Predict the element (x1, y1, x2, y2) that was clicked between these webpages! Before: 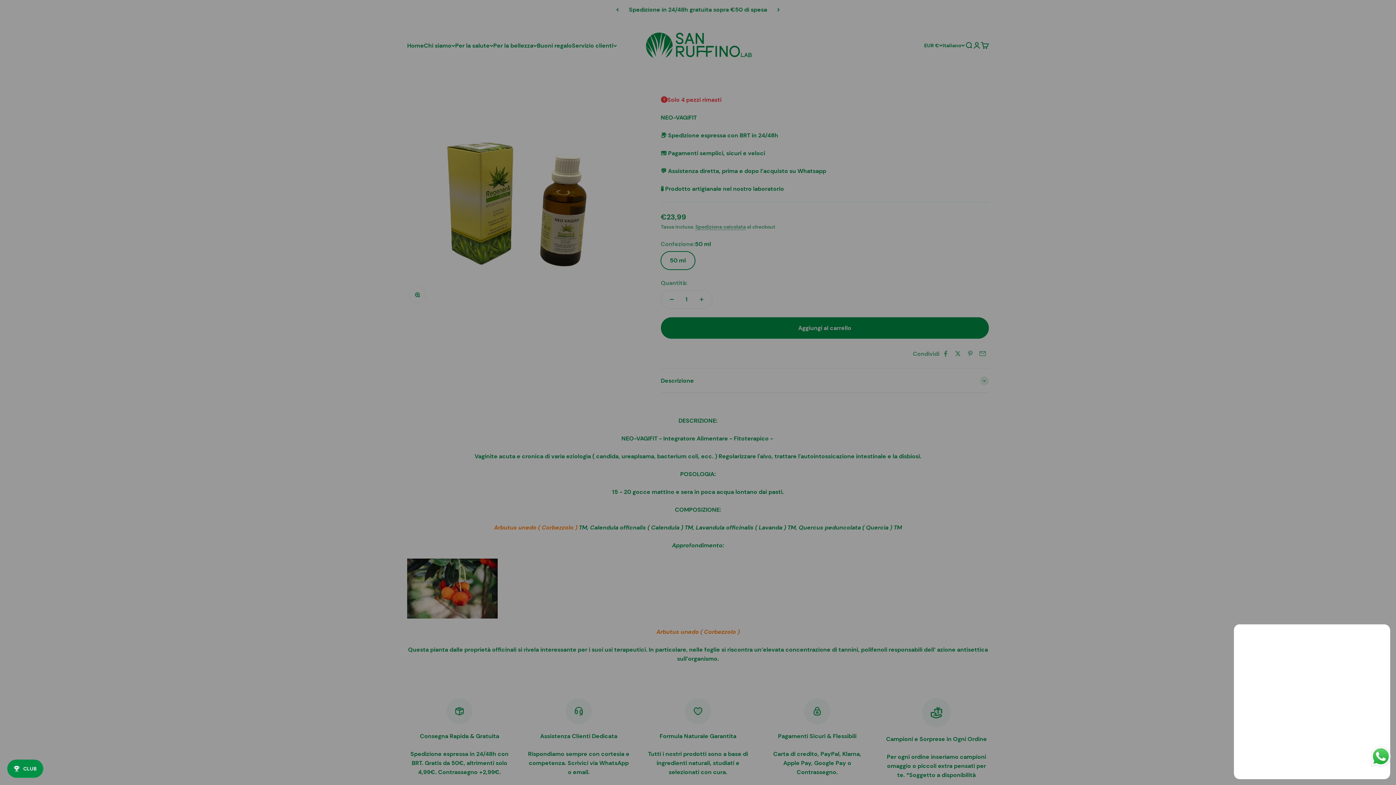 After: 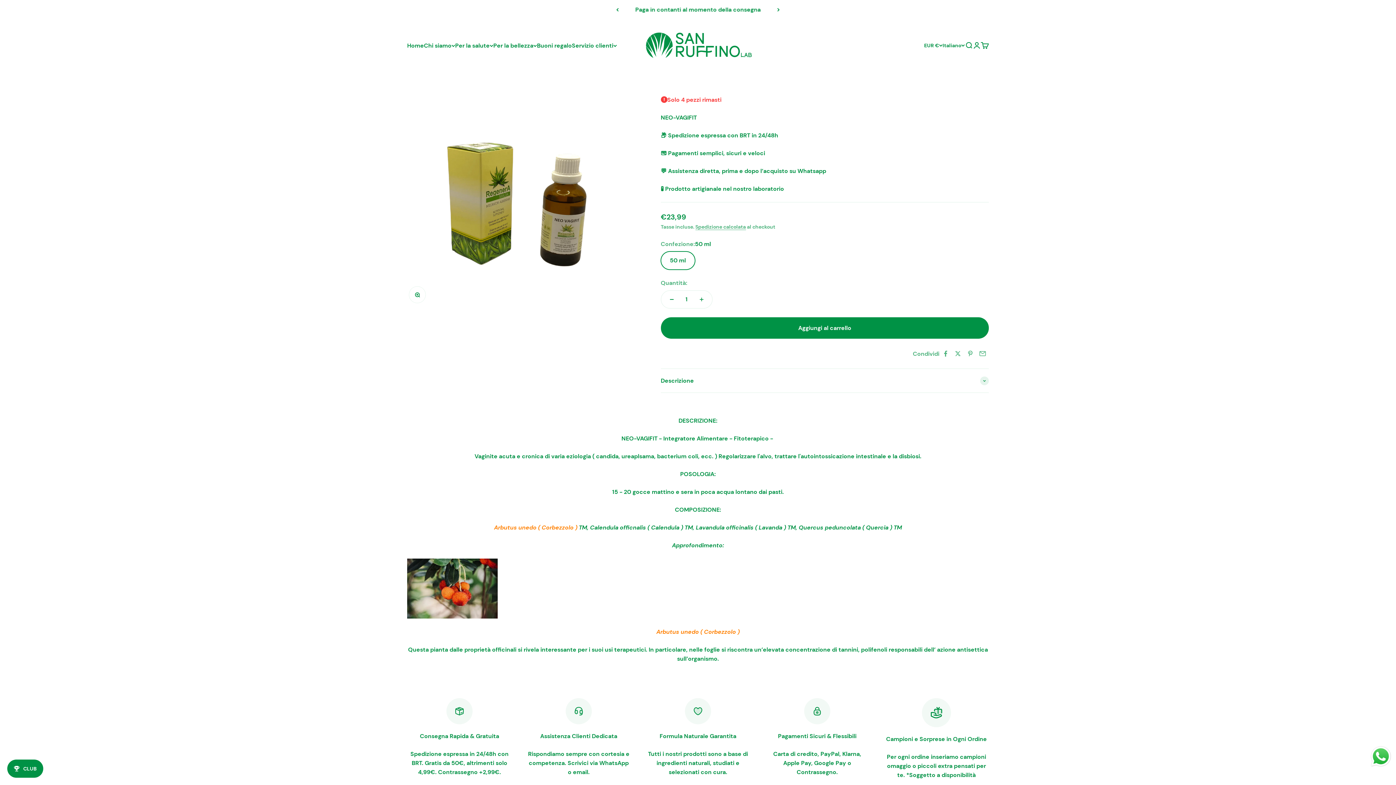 Action: bbox: (1369, 745, 1392, 768) label: Send a message via WhatsApp